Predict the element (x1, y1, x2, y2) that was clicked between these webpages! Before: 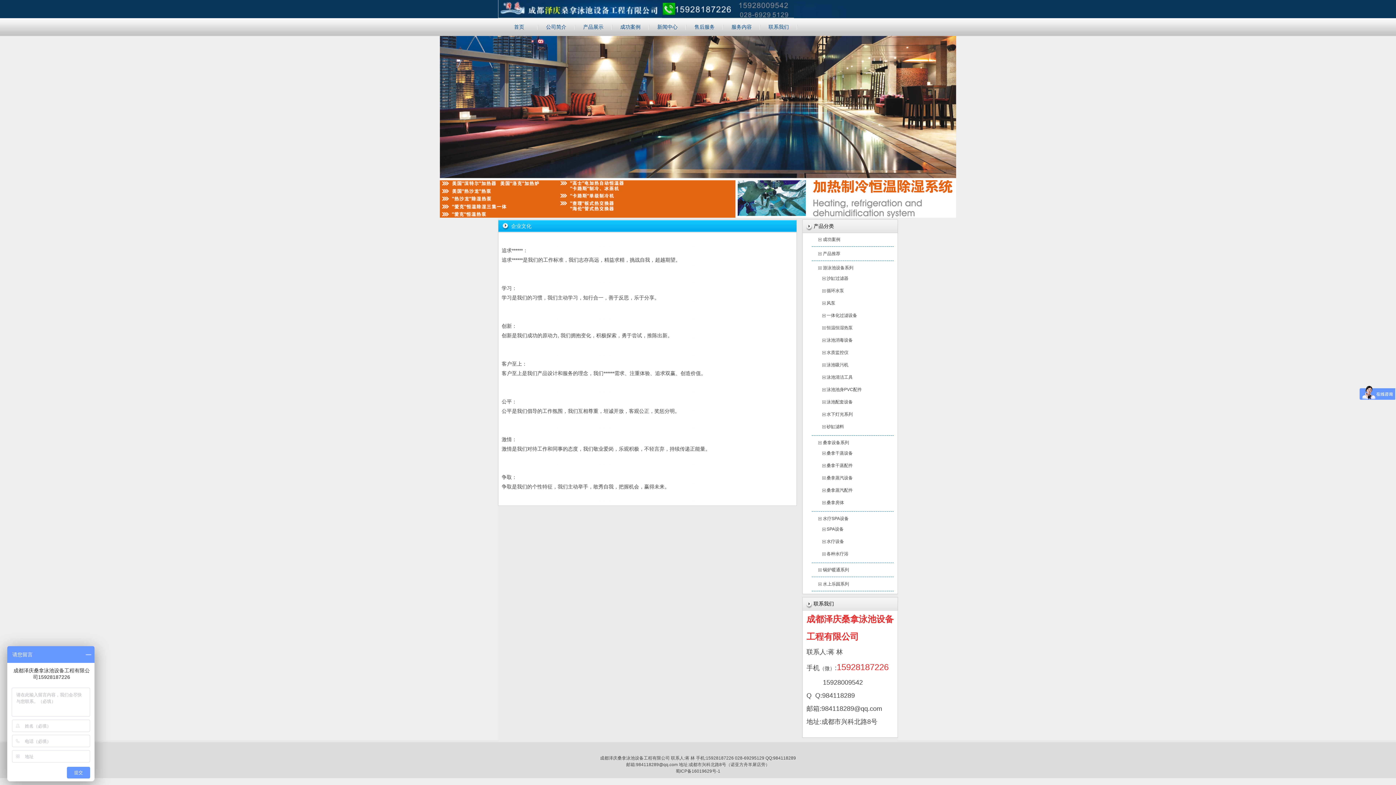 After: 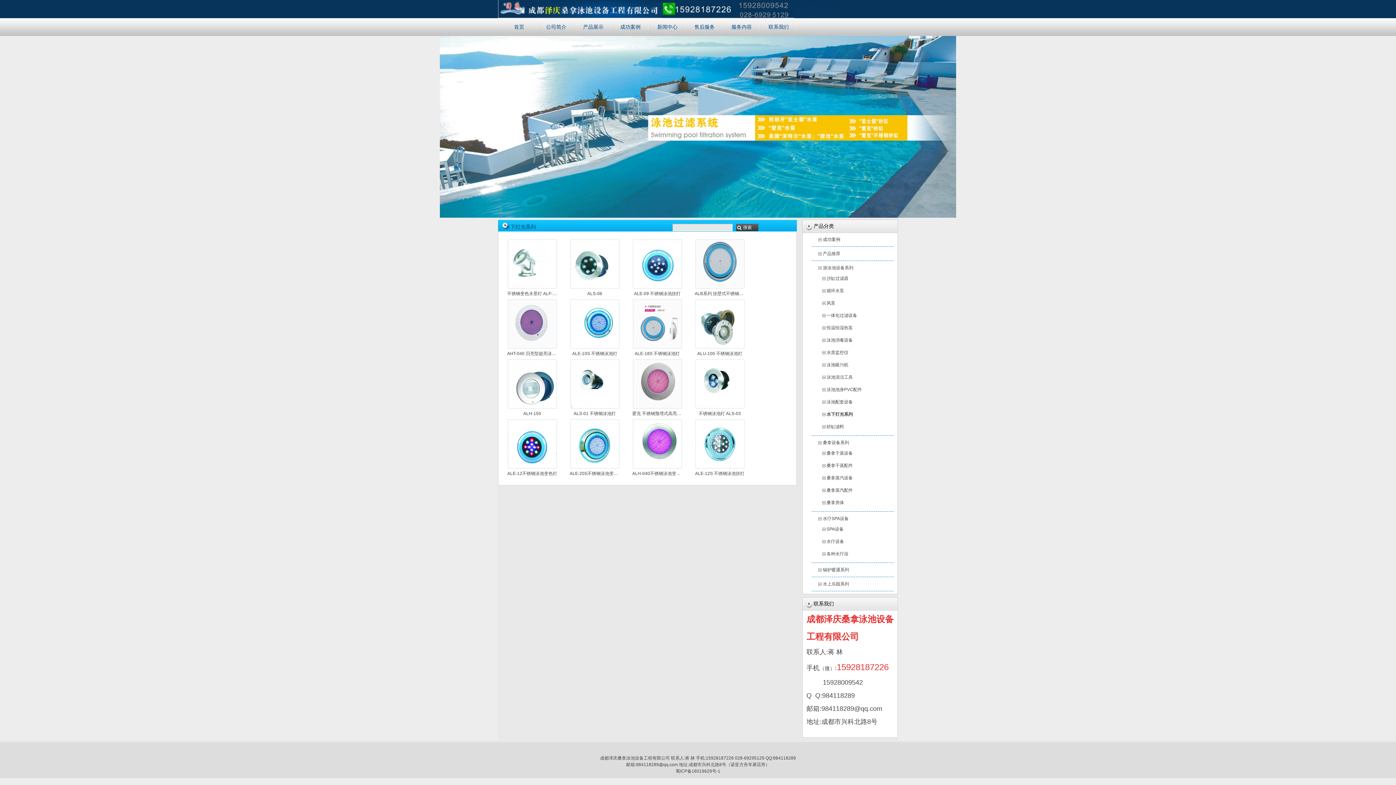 Action: bbox: (822, 412, 853, 417) label: 水下灯光系列